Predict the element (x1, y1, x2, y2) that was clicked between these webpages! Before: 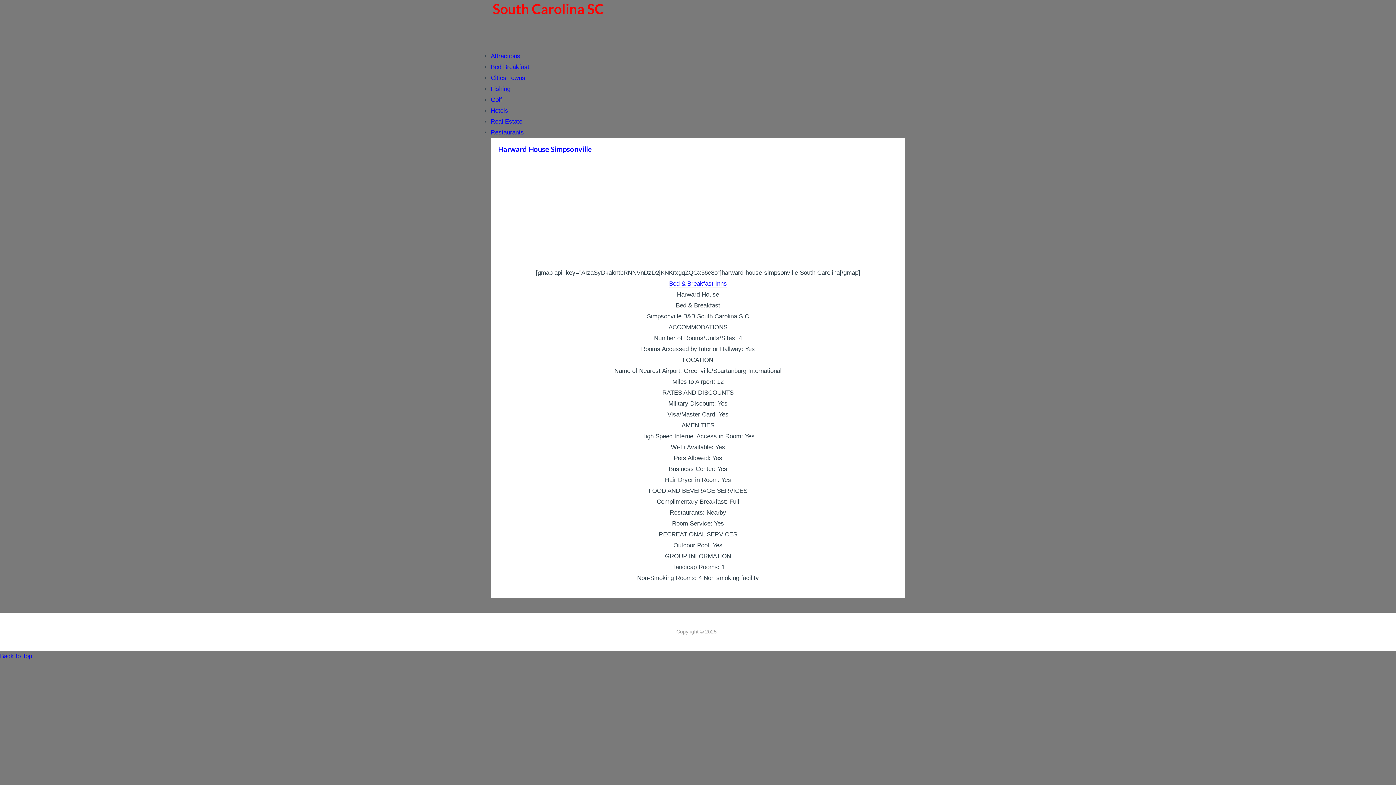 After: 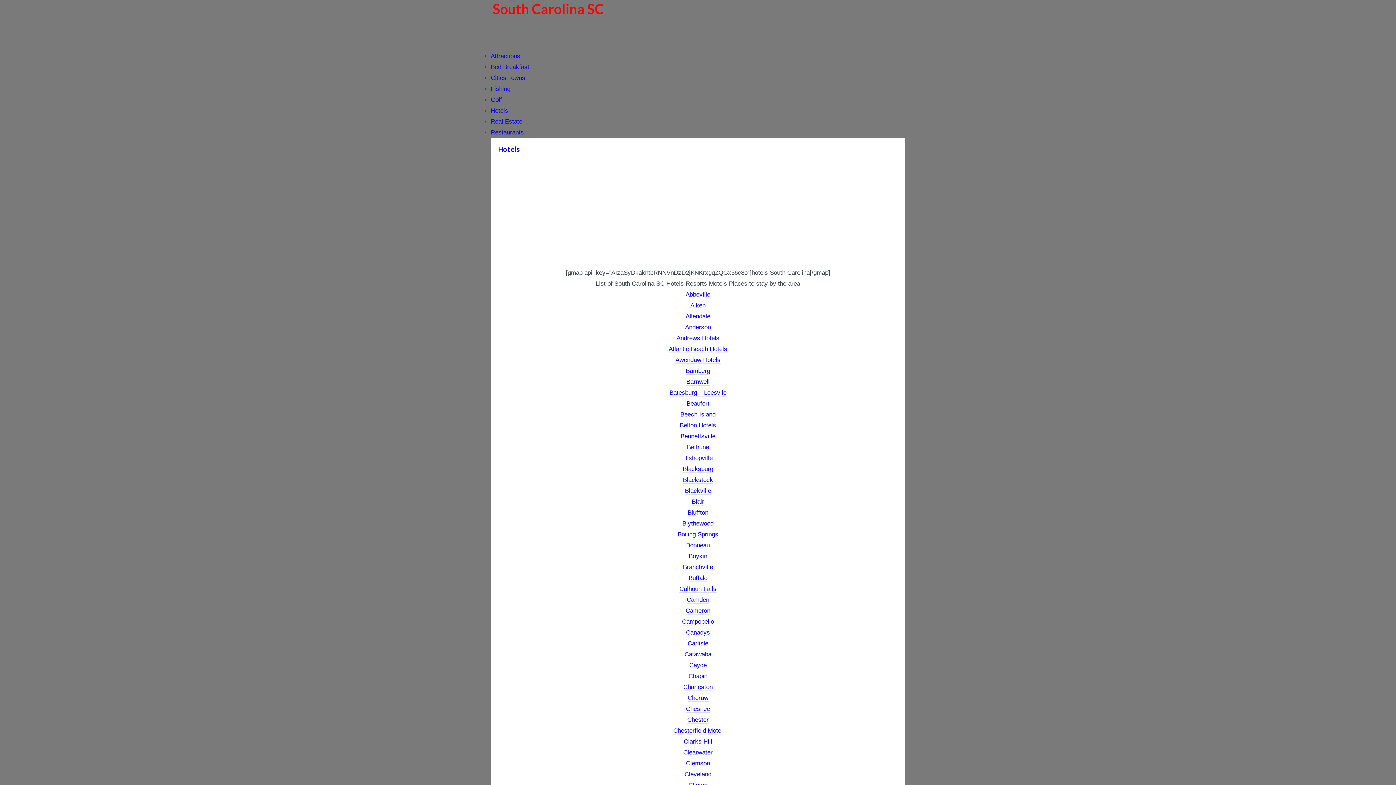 Action: label: Hotels bbox: (490, 107, 508, 114)